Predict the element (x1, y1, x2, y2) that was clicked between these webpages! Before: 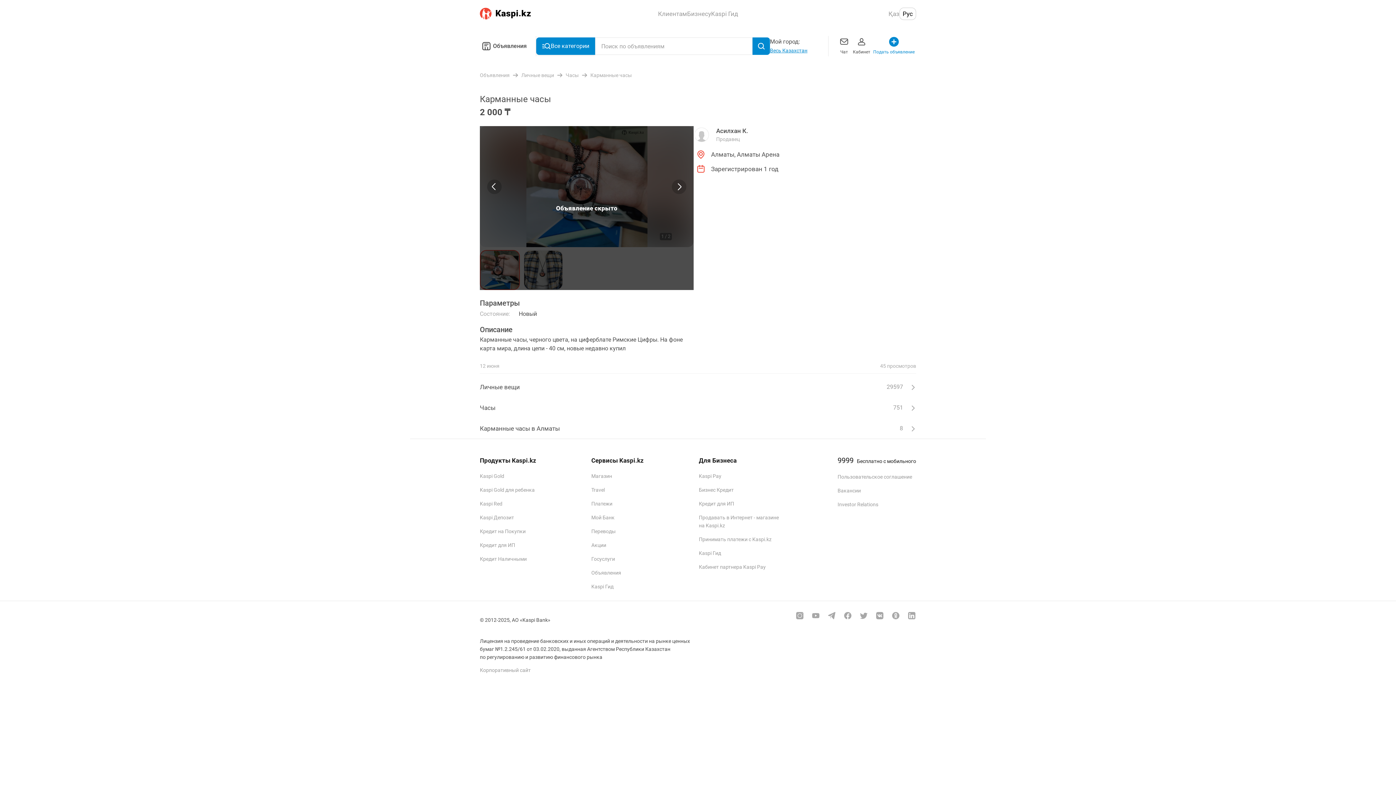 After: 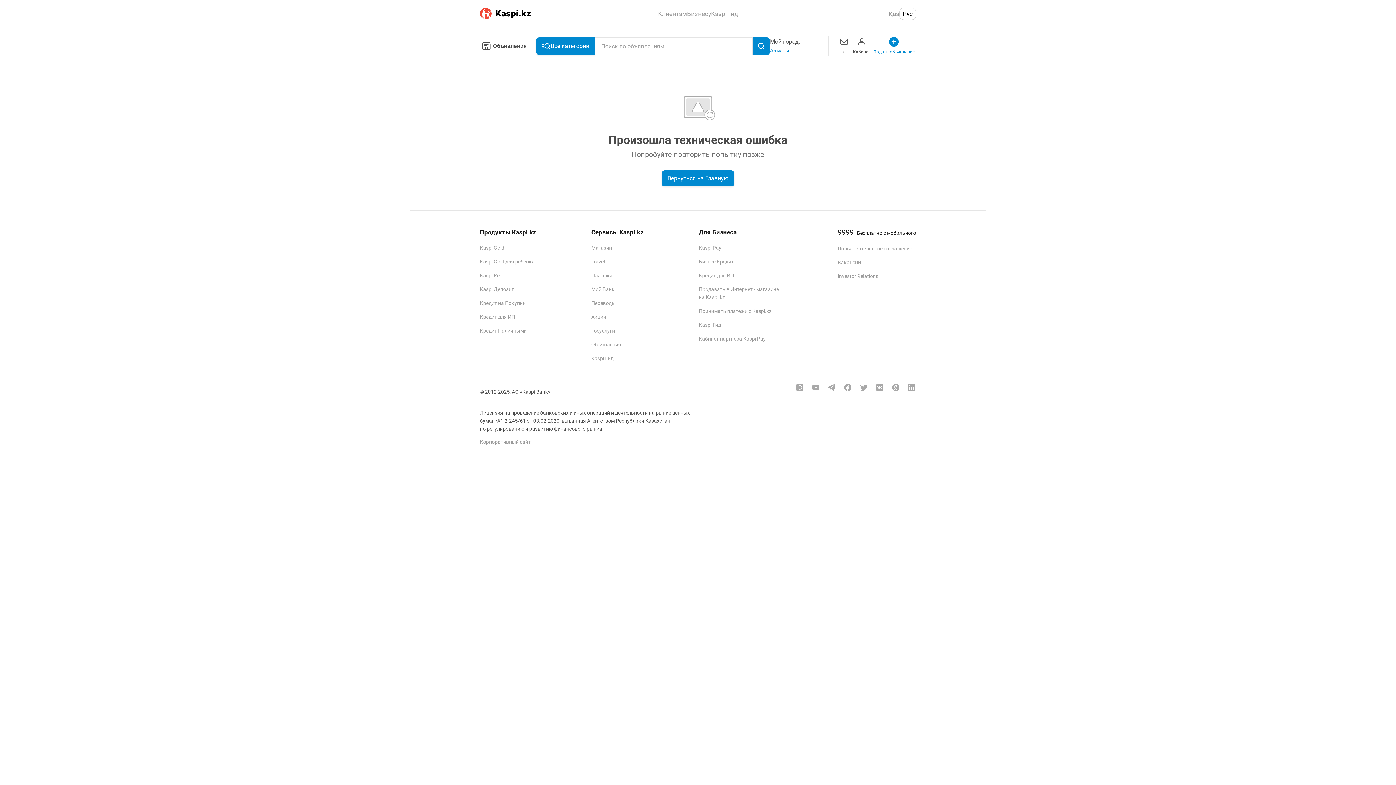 Action: label: Часы
751  bbox: (480, 397, 916, 418)